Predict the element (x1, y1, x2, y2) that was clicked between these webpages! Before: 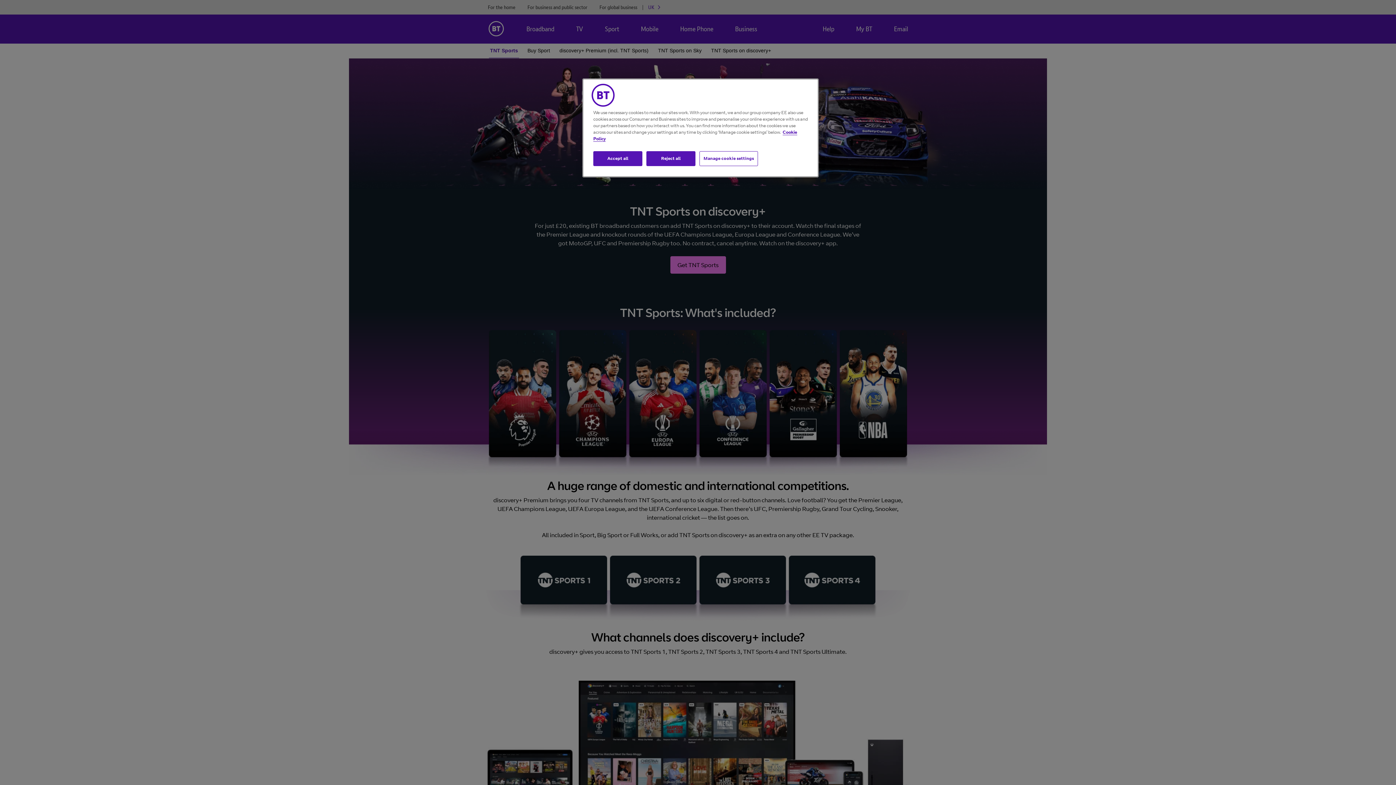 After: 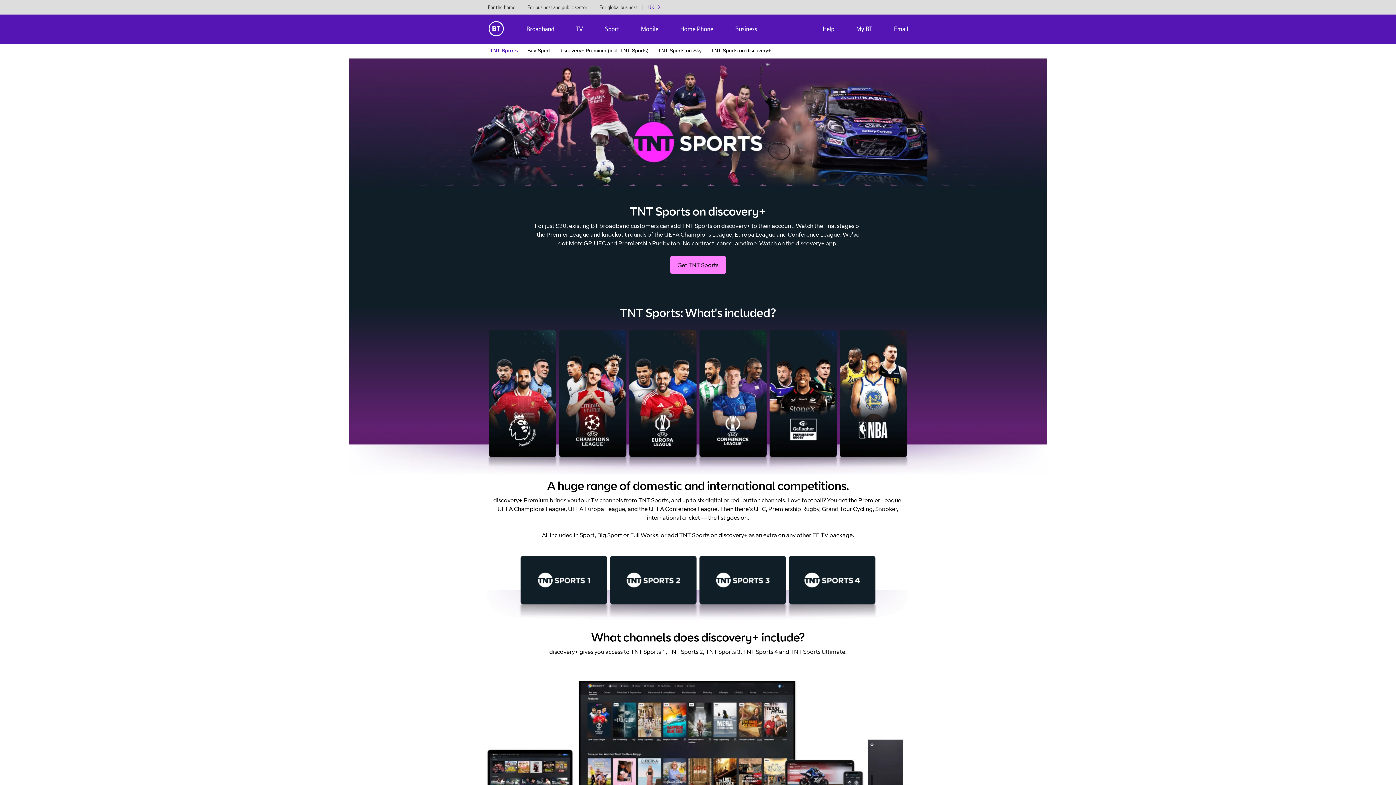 Action: label: Accept all bbox: (593, 151, 642, 166)